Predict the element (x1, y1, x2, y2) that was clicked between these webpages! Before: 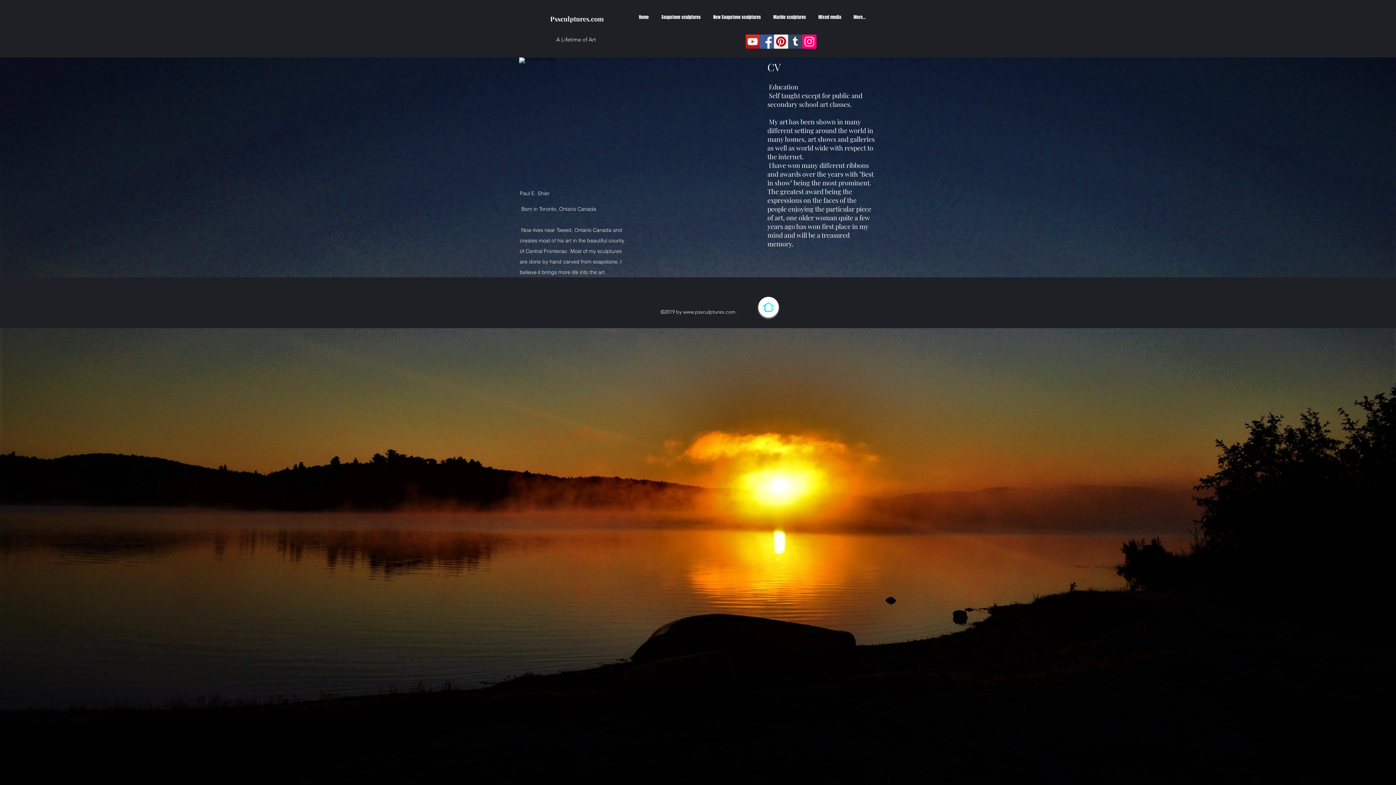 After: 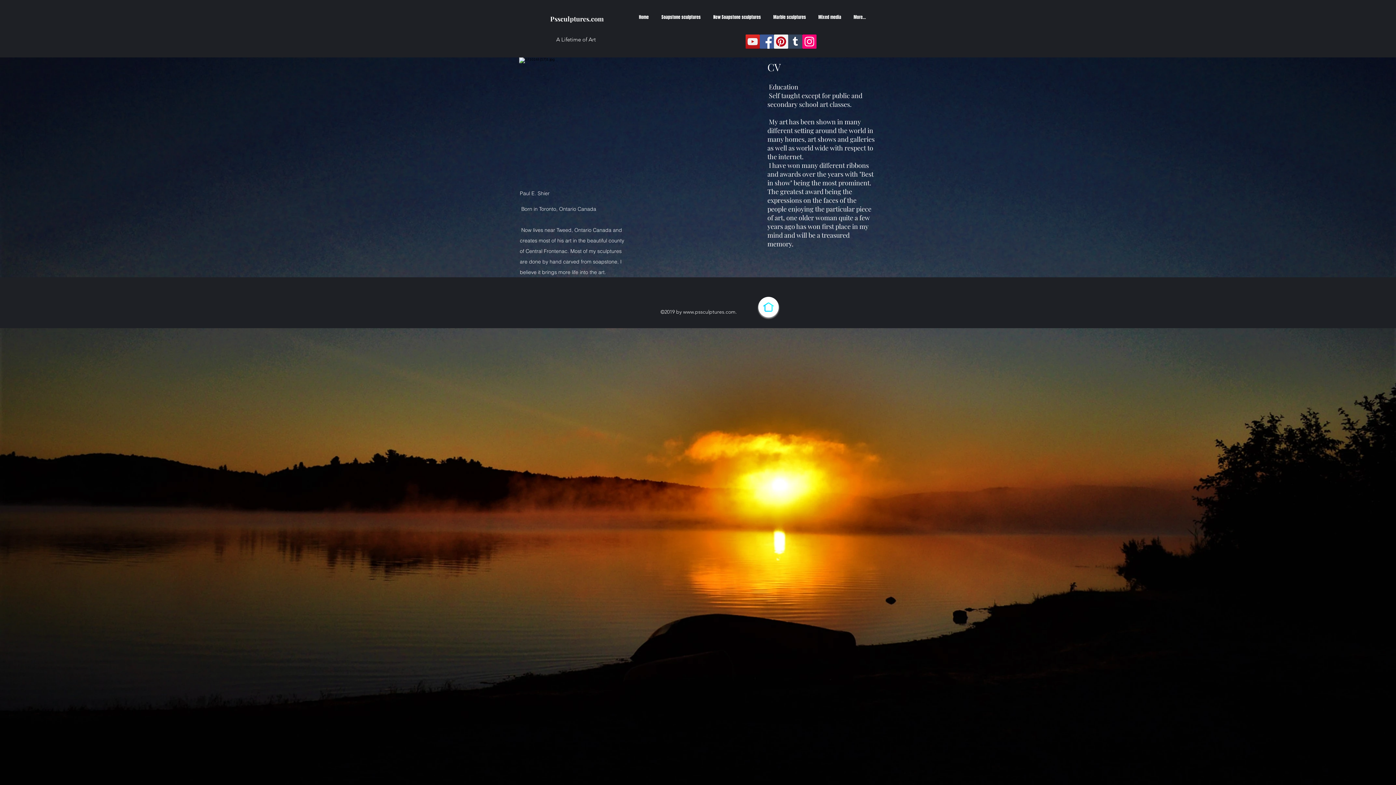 Action: label: Instagram bbox: (802, 34, 816, 48)